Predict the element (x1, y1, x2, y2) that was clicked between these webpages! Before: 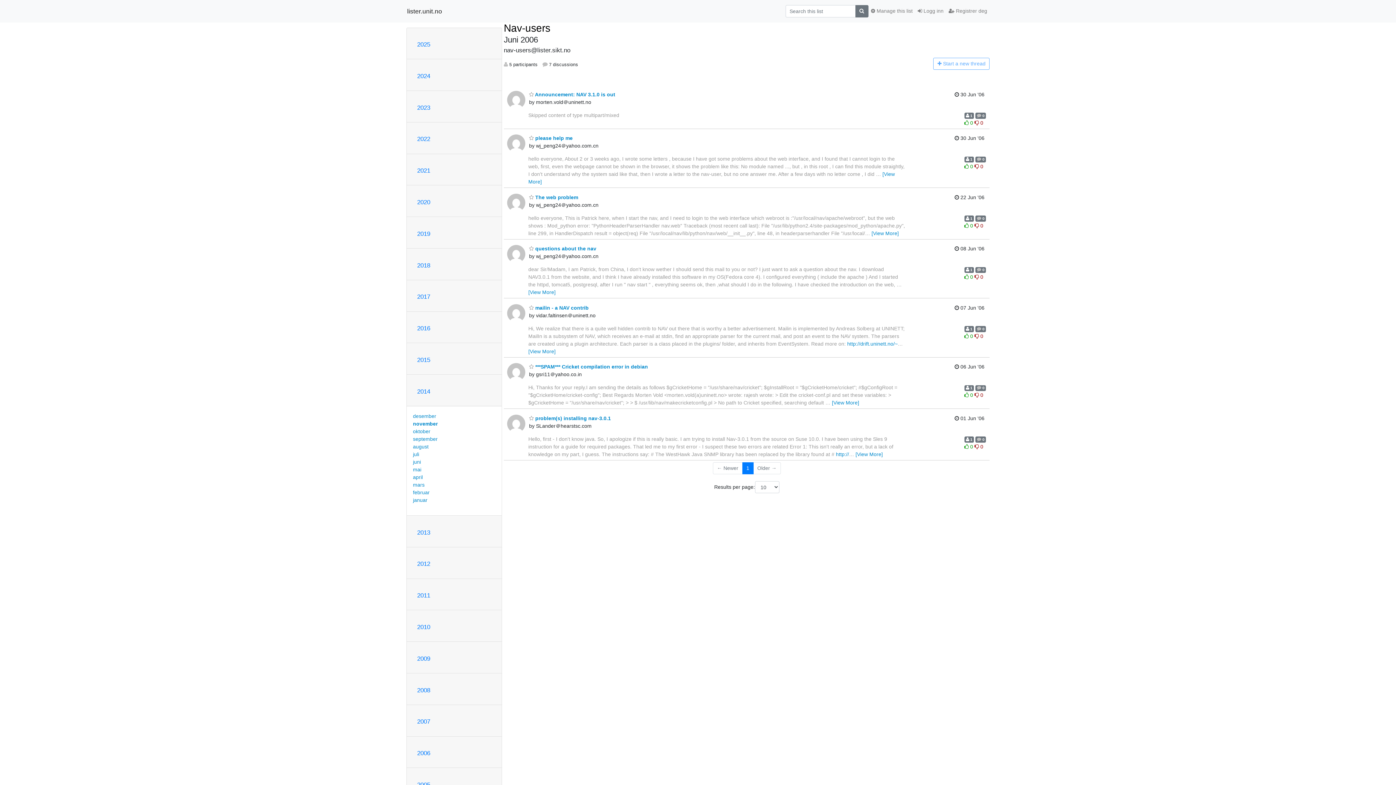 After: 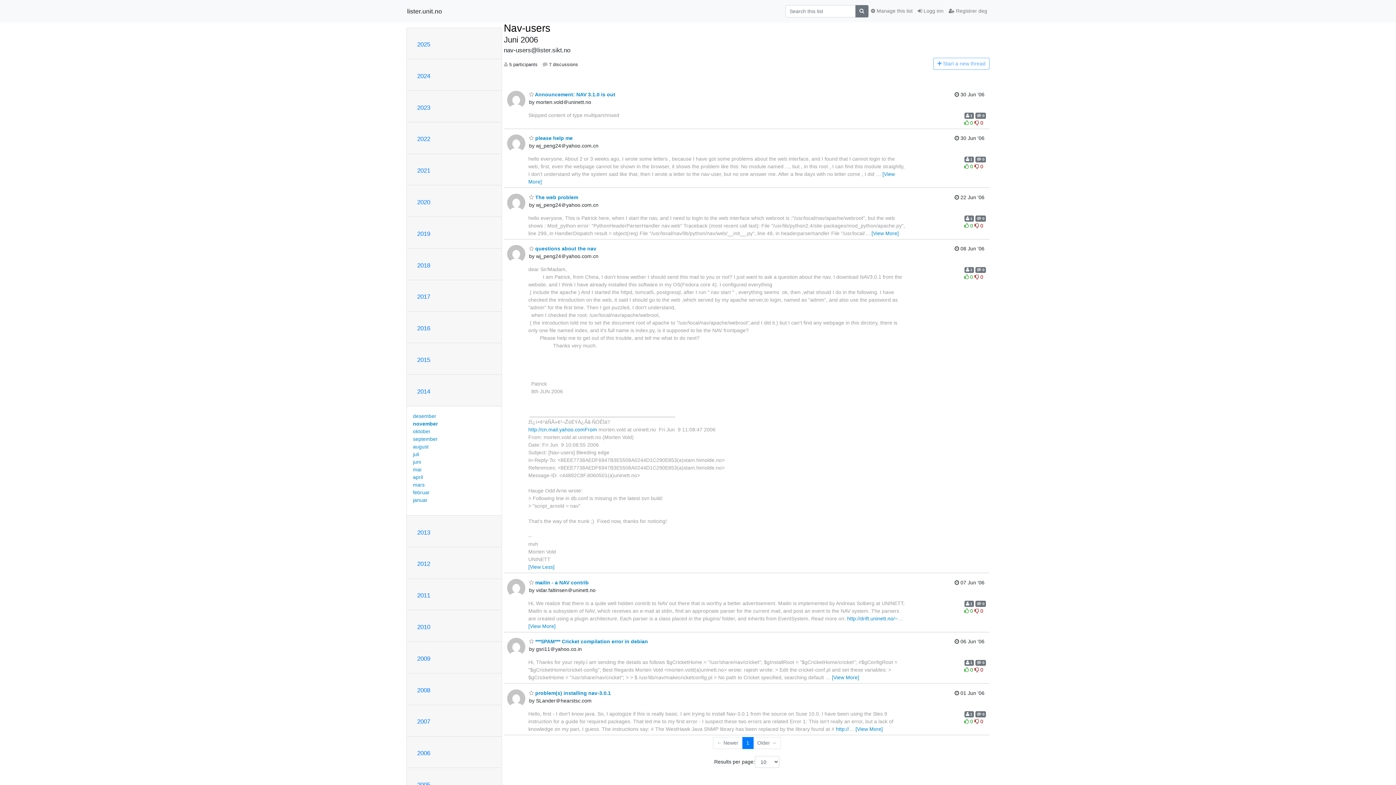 Action: bbox: (528, 289, 555, 295) label: [View More]